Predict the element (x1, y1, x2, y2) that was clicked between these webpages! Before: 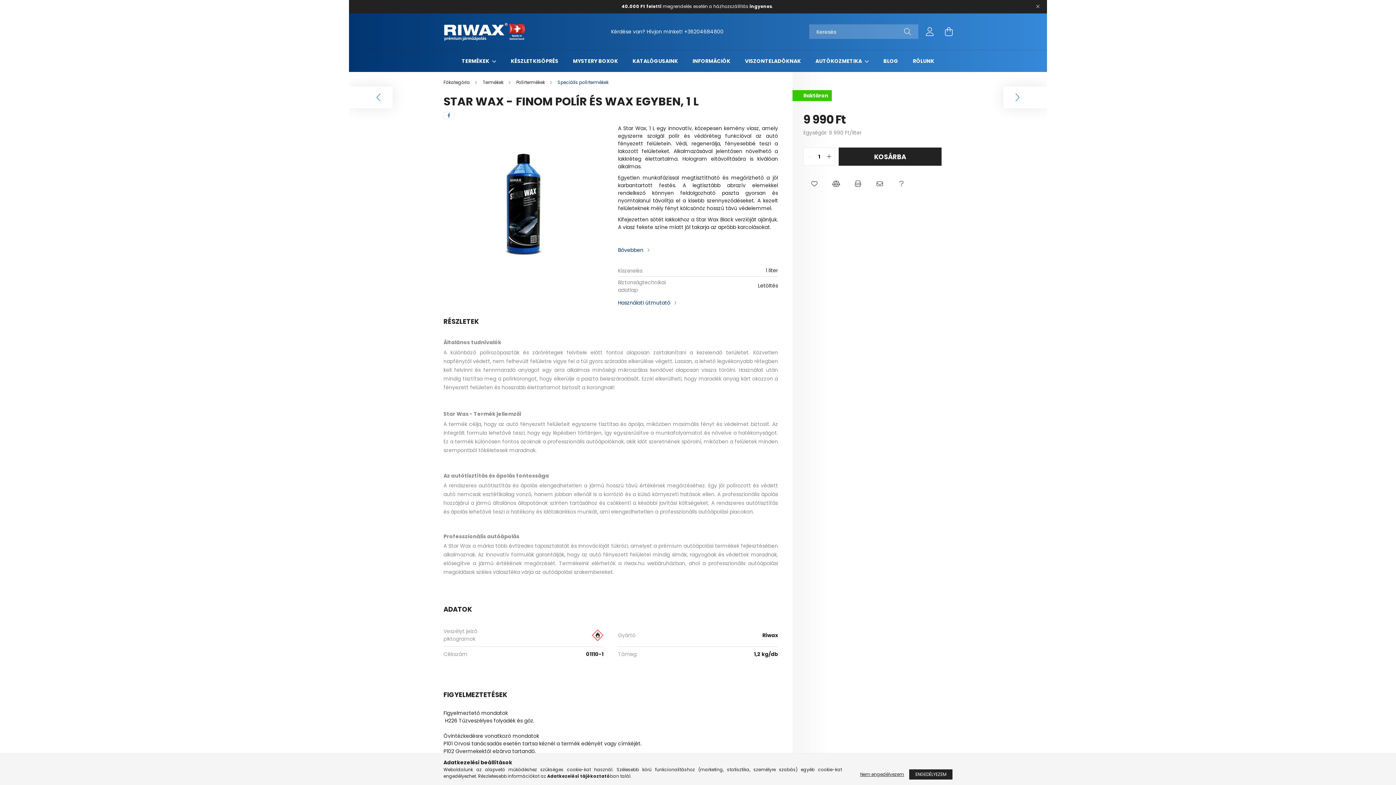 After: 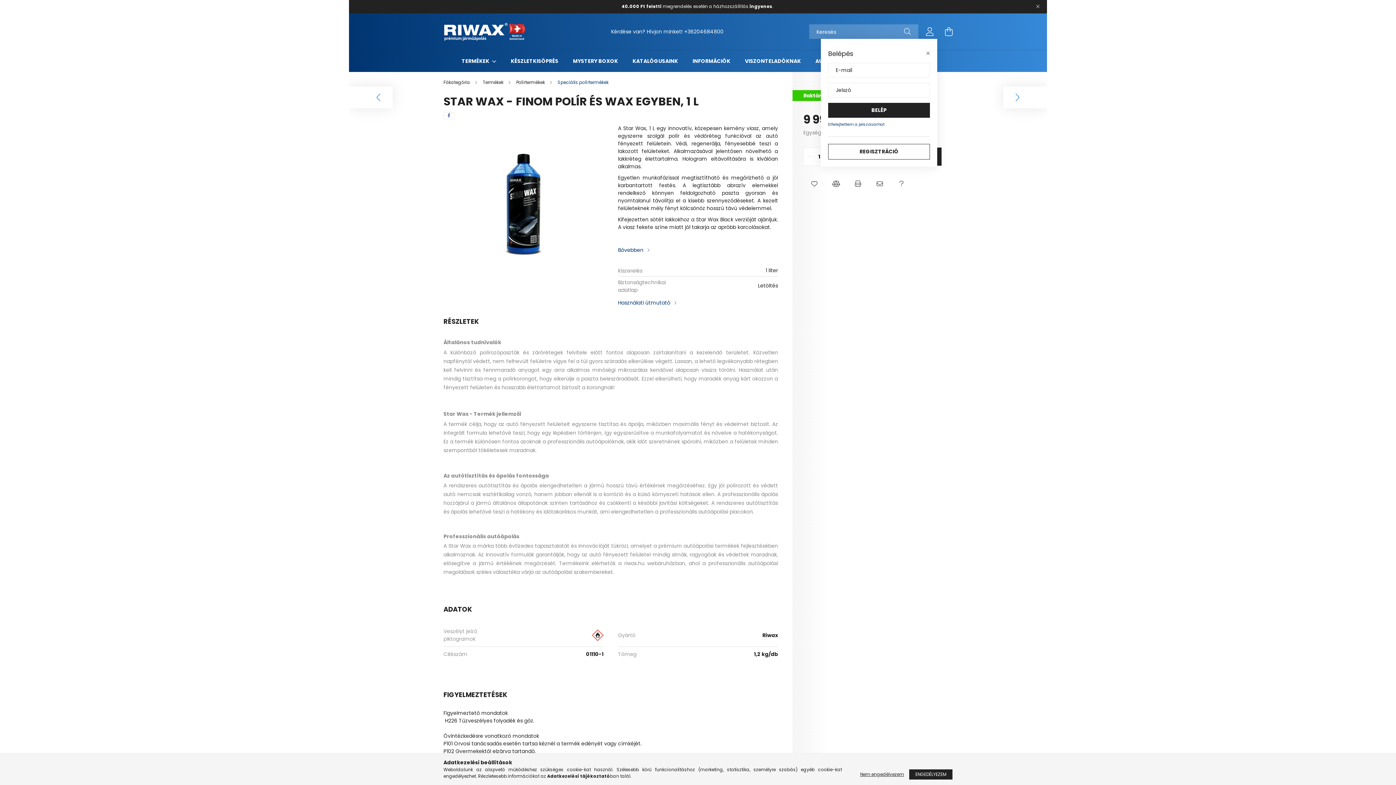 Action: bbox: (922, 24, 937, 38) label: profile button